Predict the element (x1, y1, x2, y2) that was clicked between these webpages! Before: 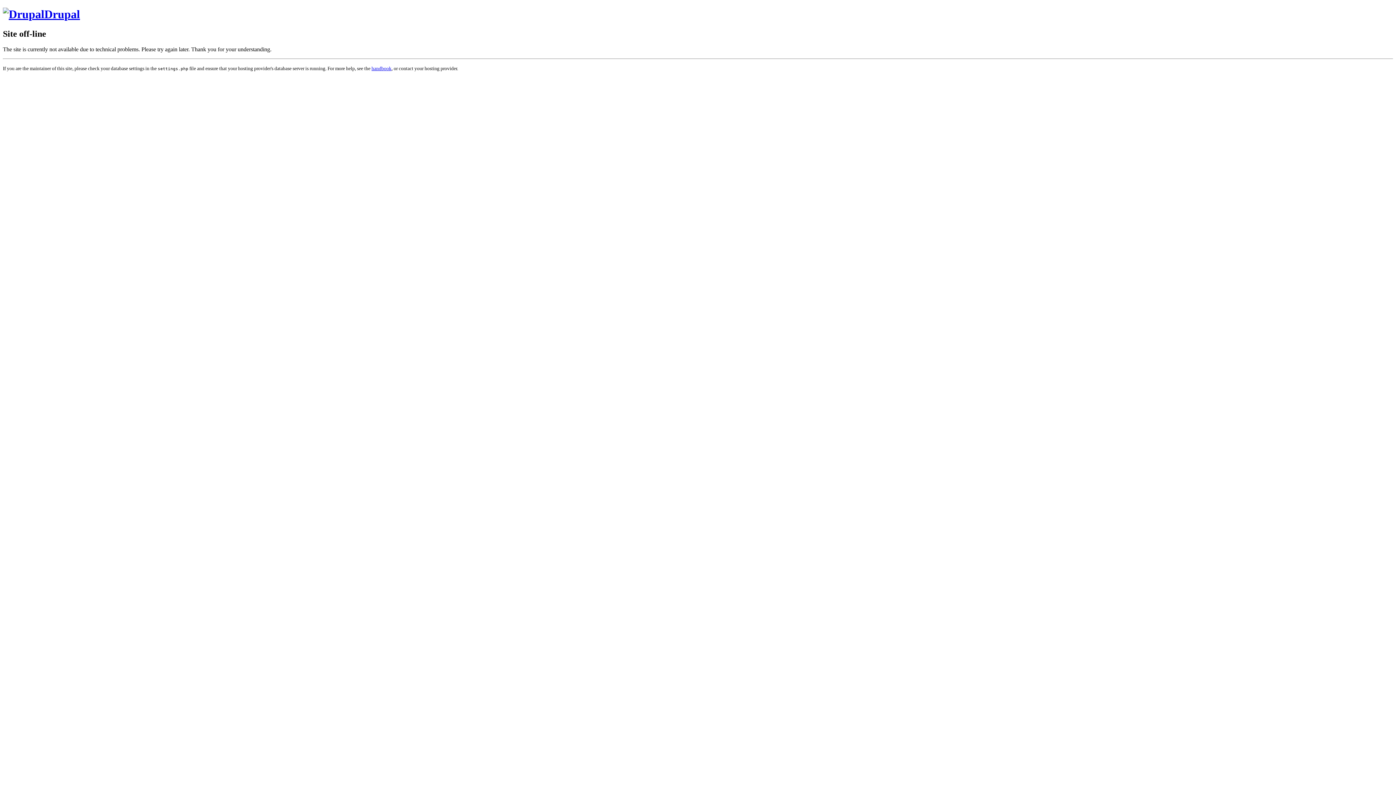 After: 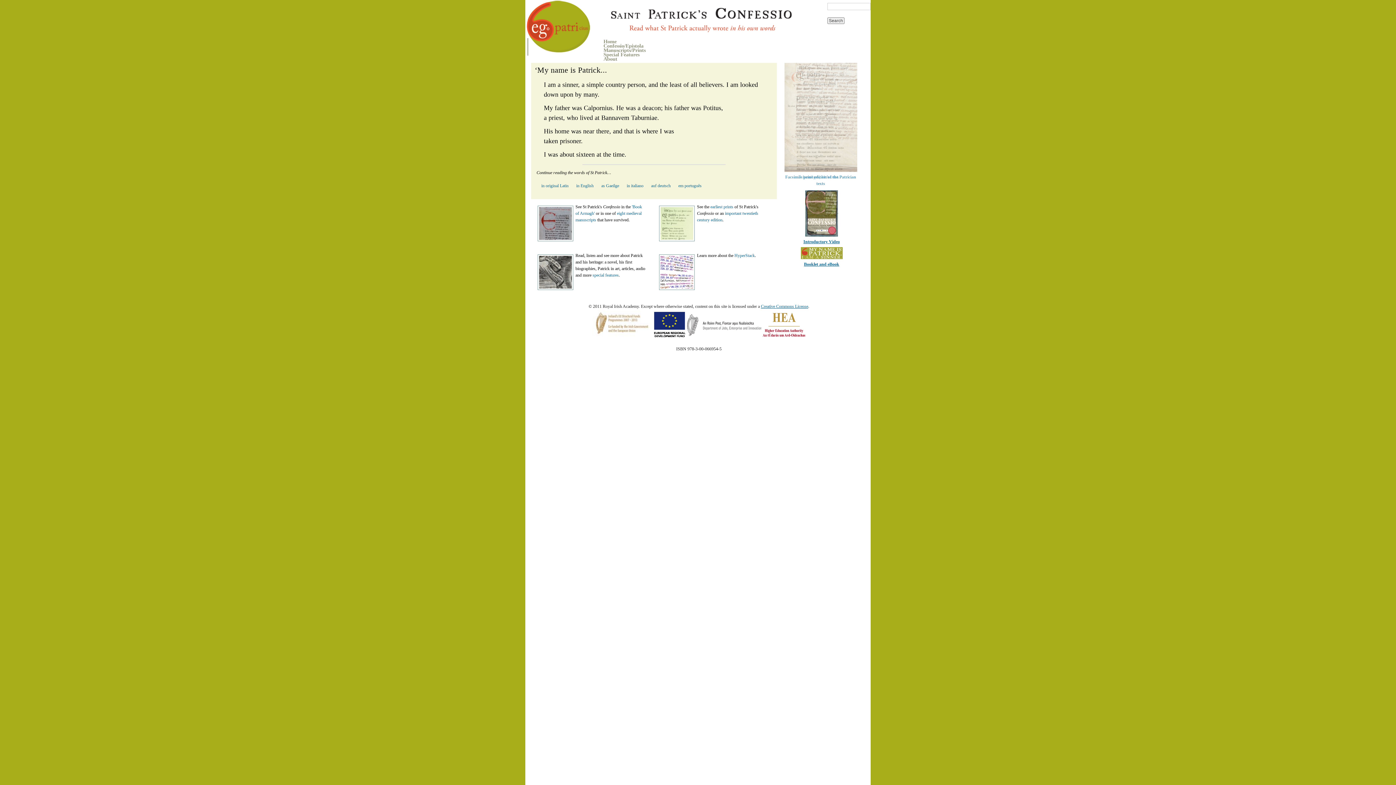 Action: bbox: (2, 7, 80, 20) label: Drupal